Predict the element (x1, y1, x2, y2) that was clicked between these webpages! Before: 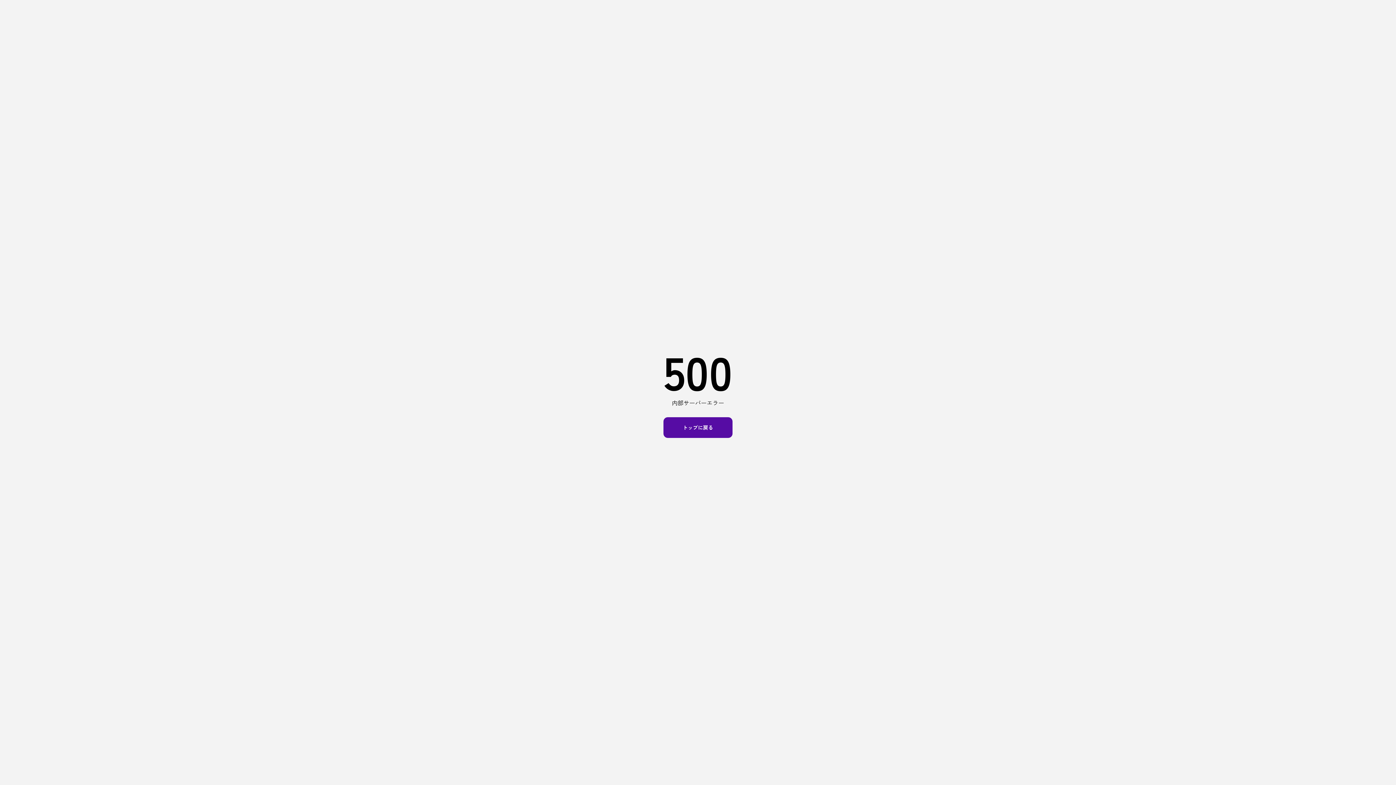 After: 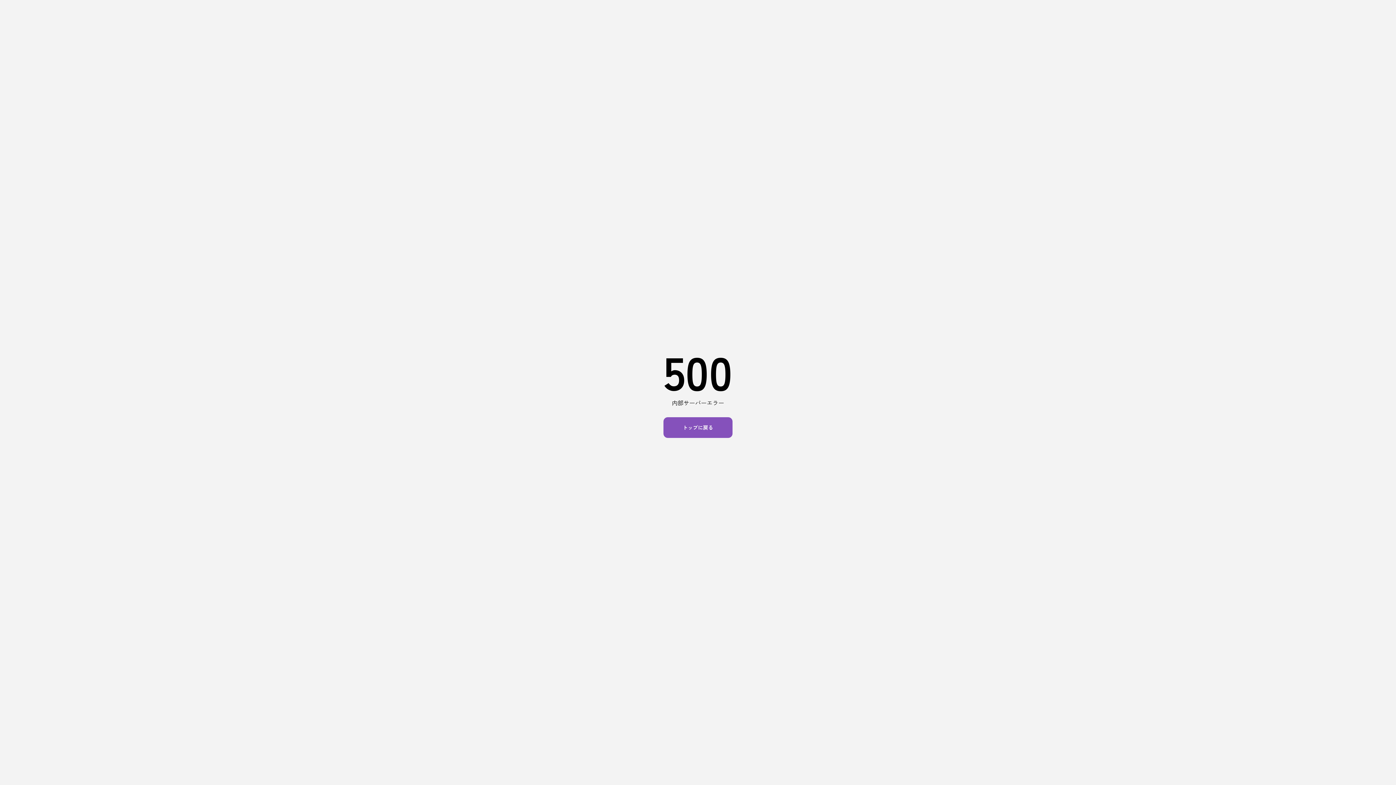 Action: bbox: (663, 417, 732, 438) label: トップに戻る